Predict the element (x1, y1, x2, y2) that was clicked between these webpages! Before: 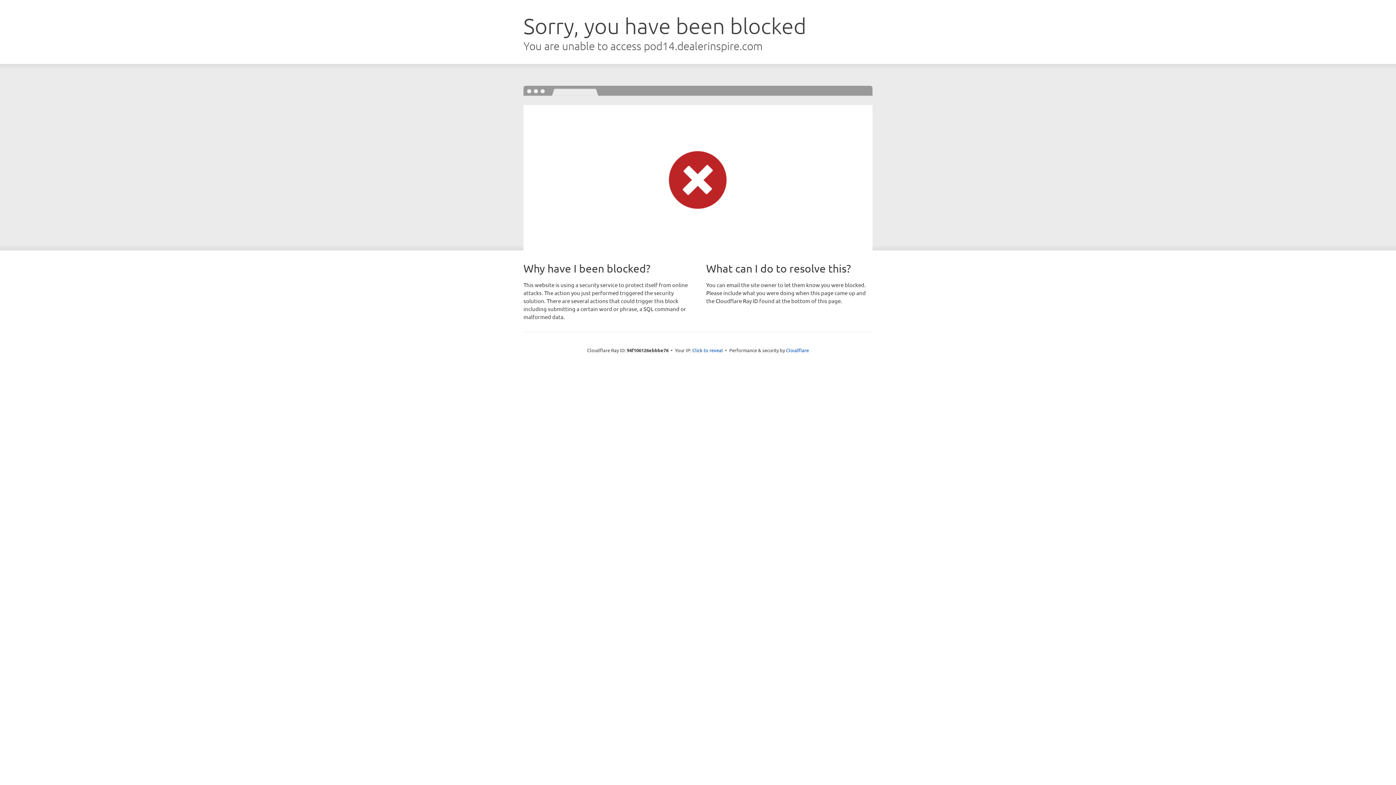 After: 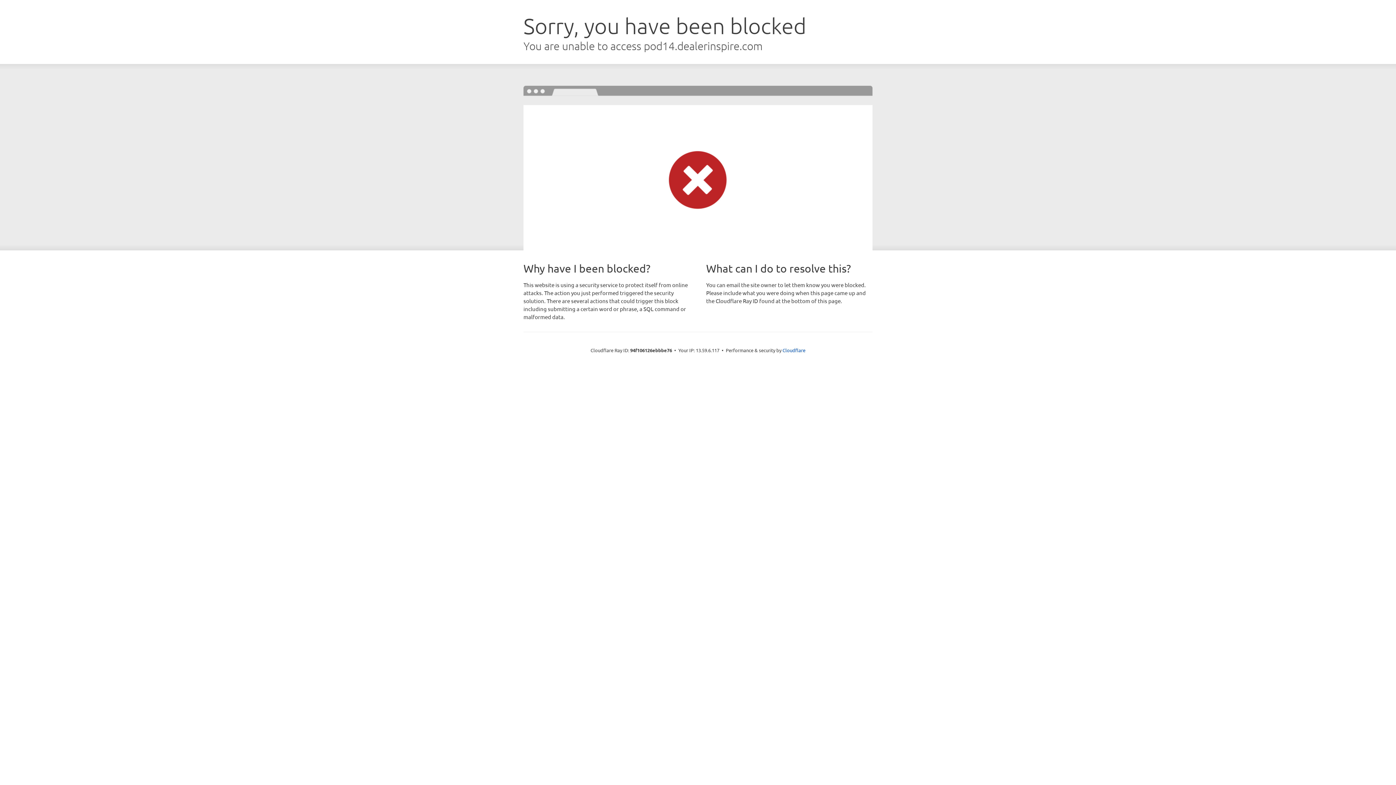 Action: label: Click to reveal bbox: (692, 346, 723, 353)